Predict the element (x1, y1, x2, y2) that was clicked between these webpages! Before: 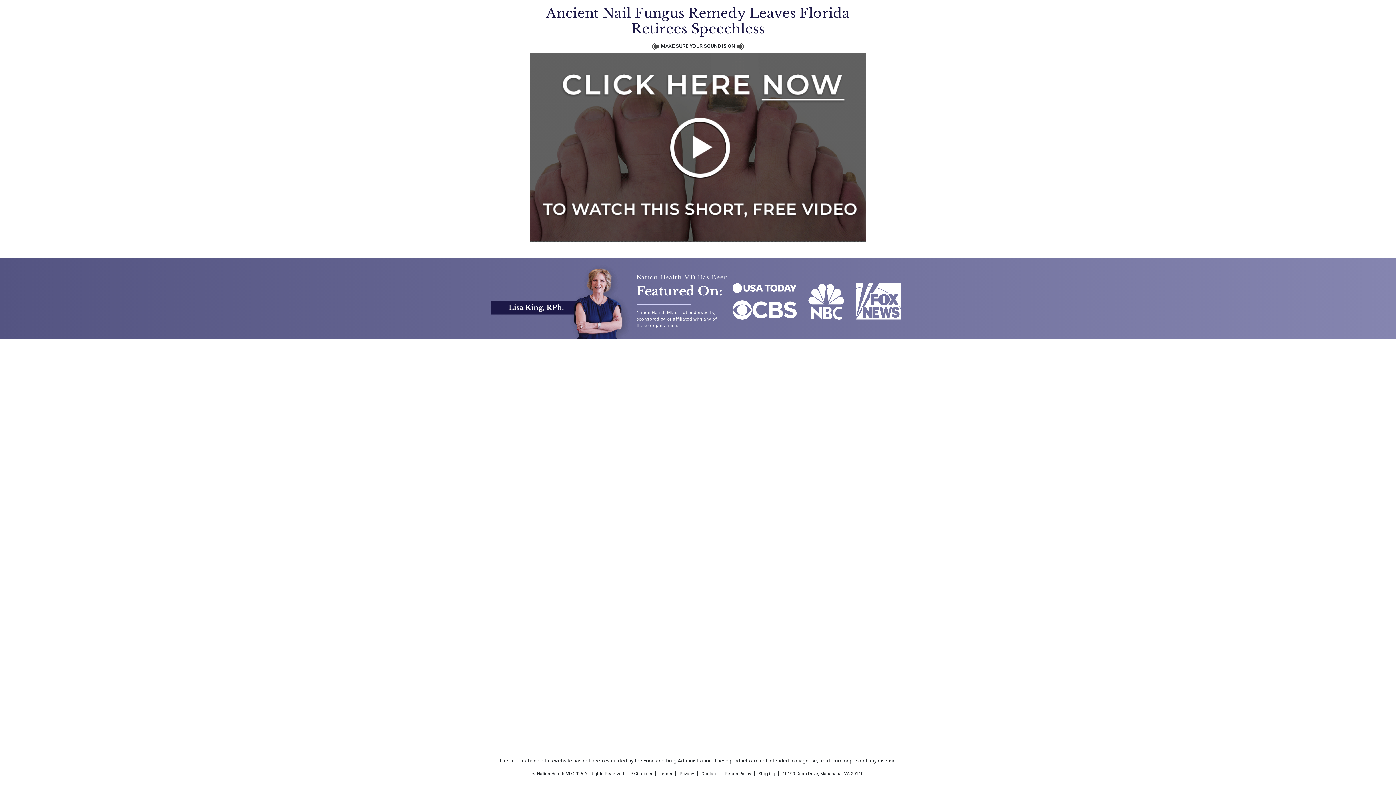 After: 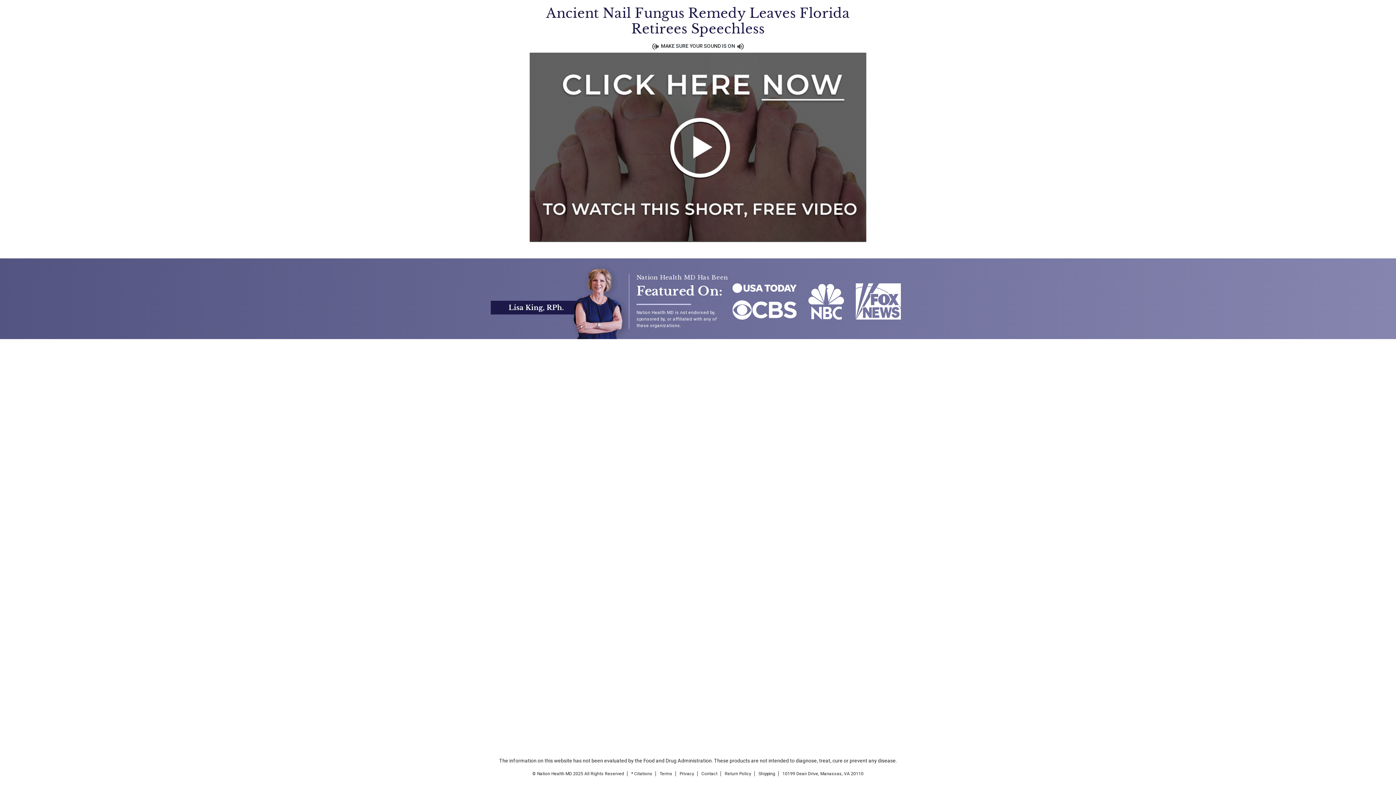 Action: bbox: (631, 771, 655, 776) label: * Citations